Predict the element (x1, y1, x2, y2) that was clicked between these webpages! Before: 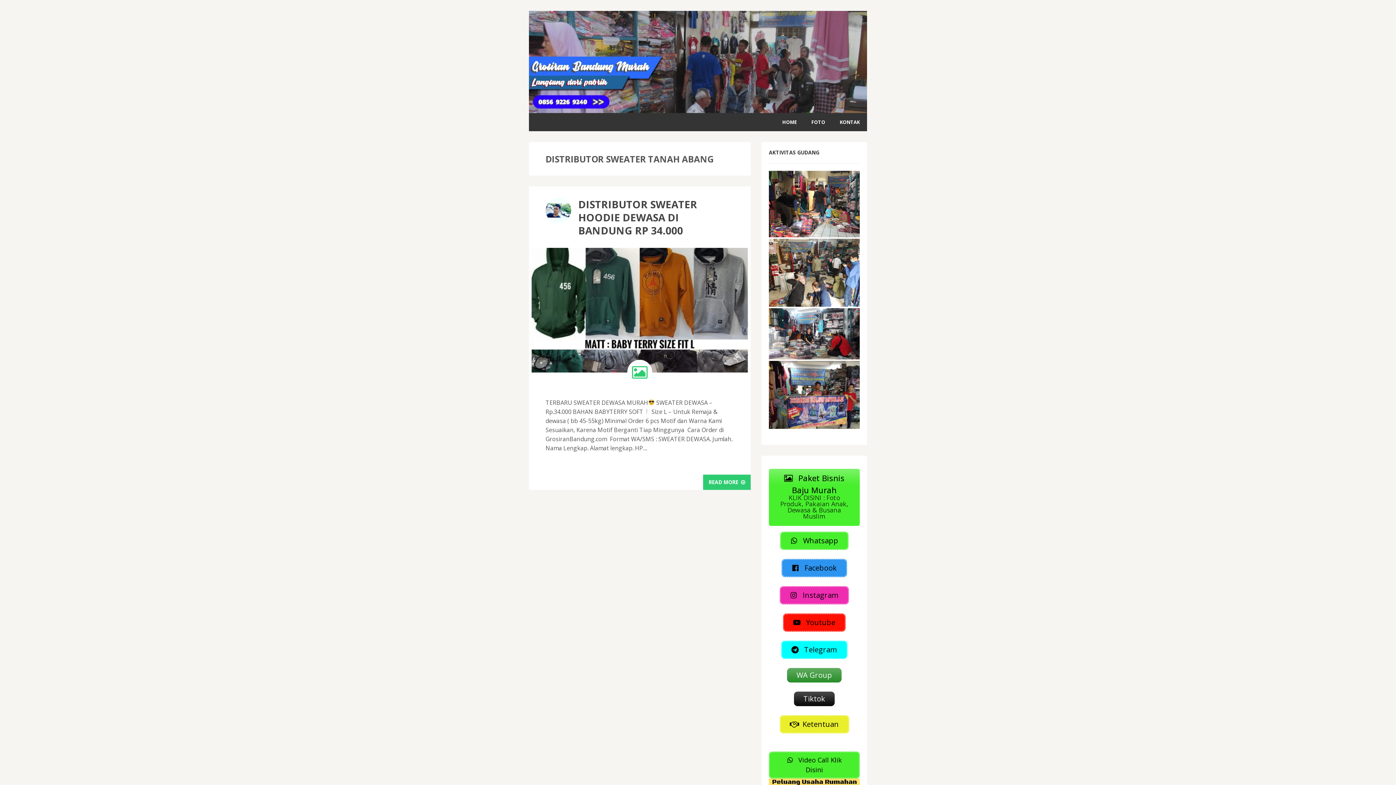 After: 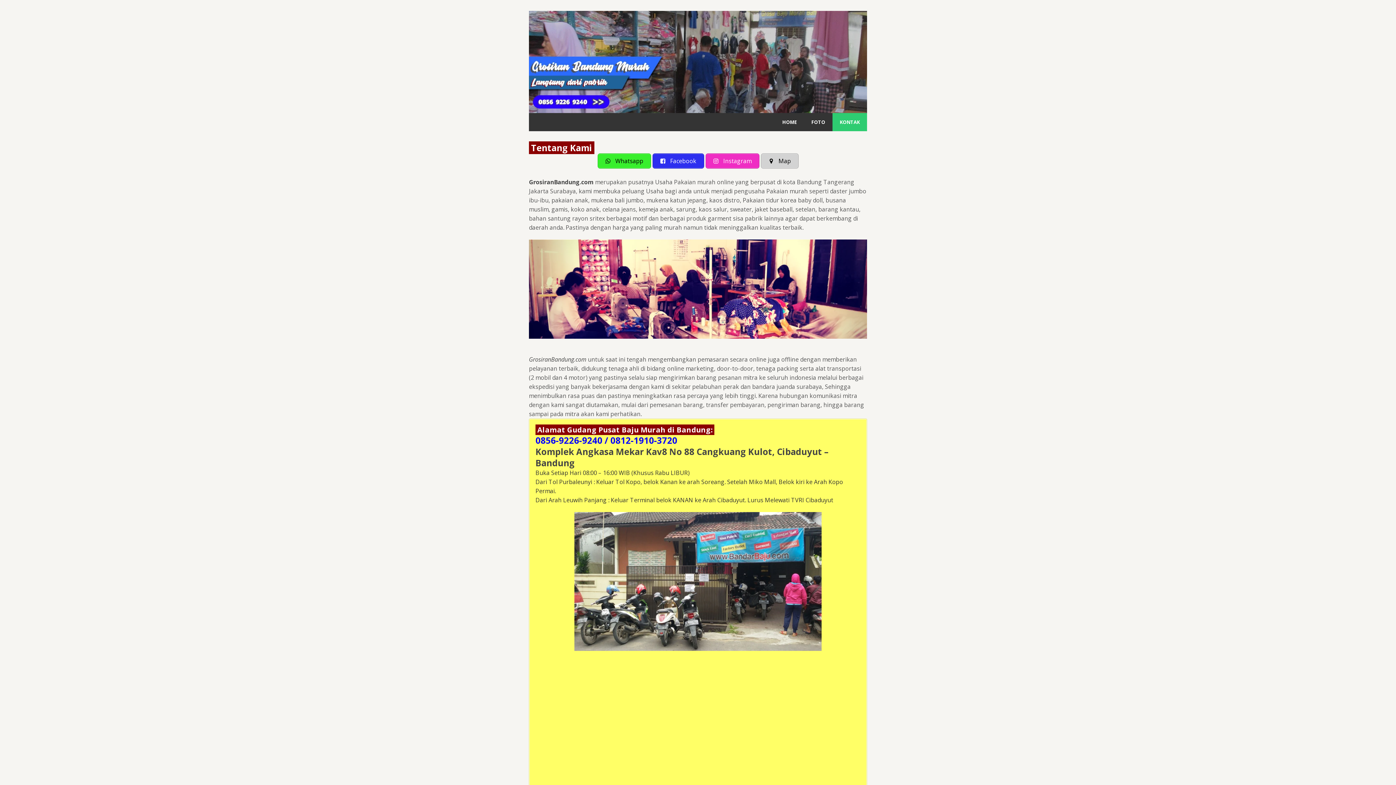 Action: bbox: (832, 113, 867, 131) label: KONTAK